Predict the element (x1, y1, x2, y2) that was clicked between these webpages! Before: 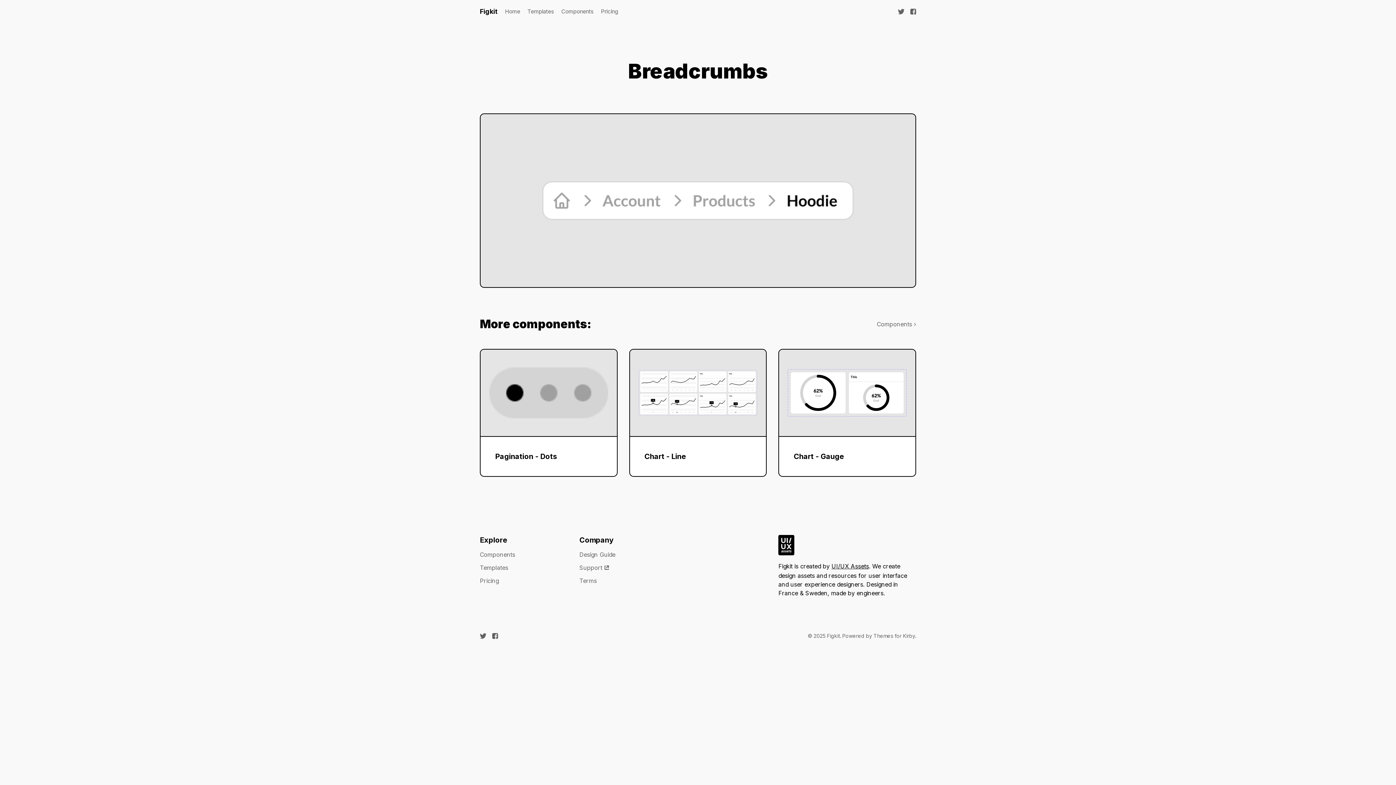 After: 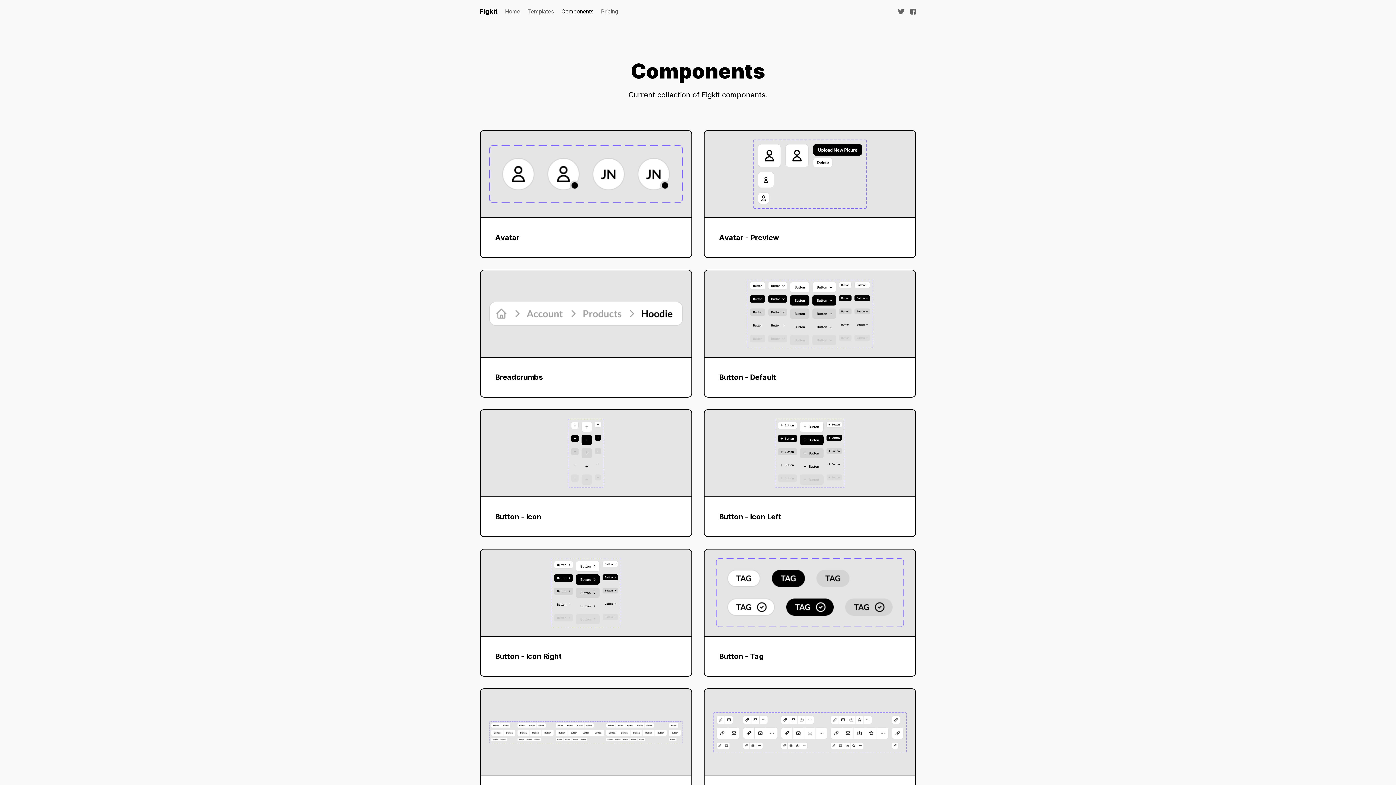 Action: bbox: (561, 4, 593, 18) label: Components